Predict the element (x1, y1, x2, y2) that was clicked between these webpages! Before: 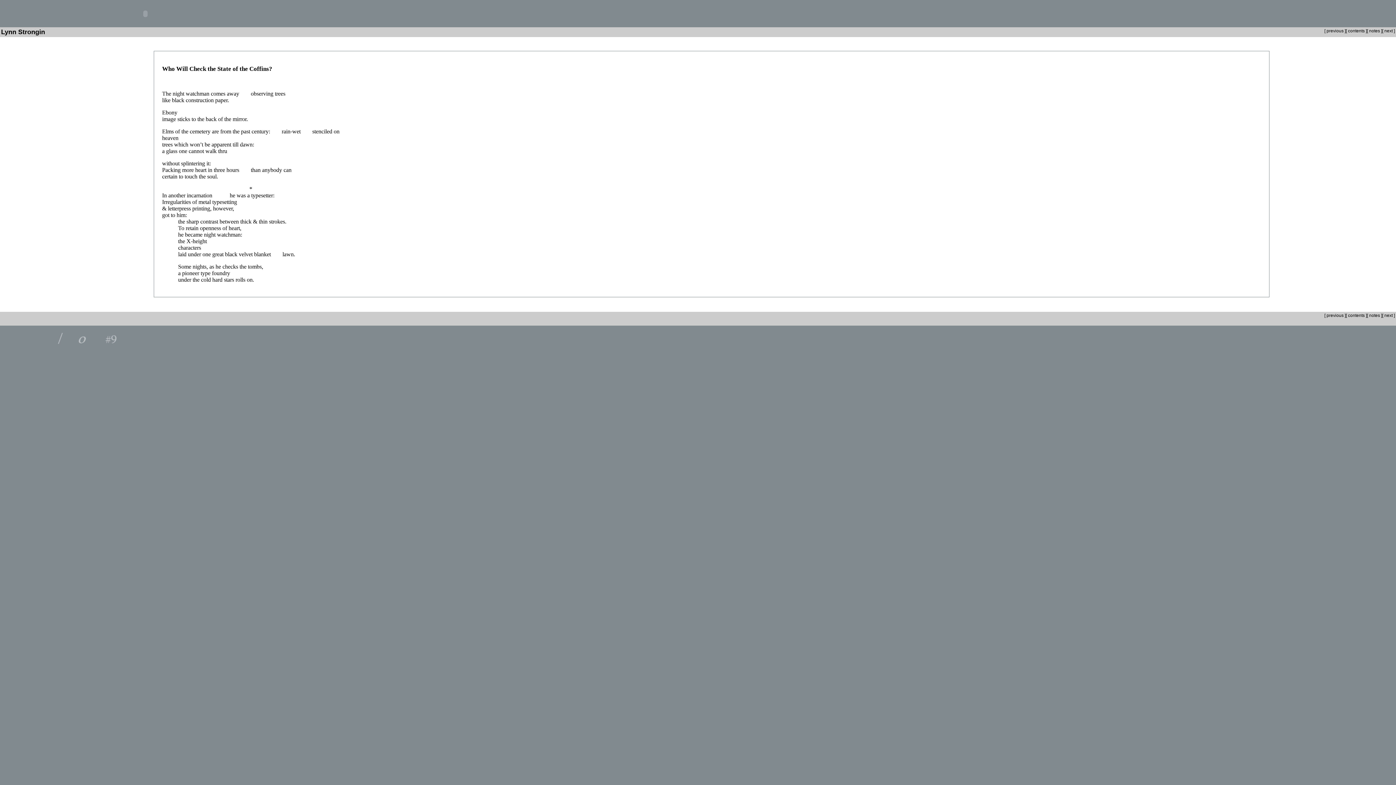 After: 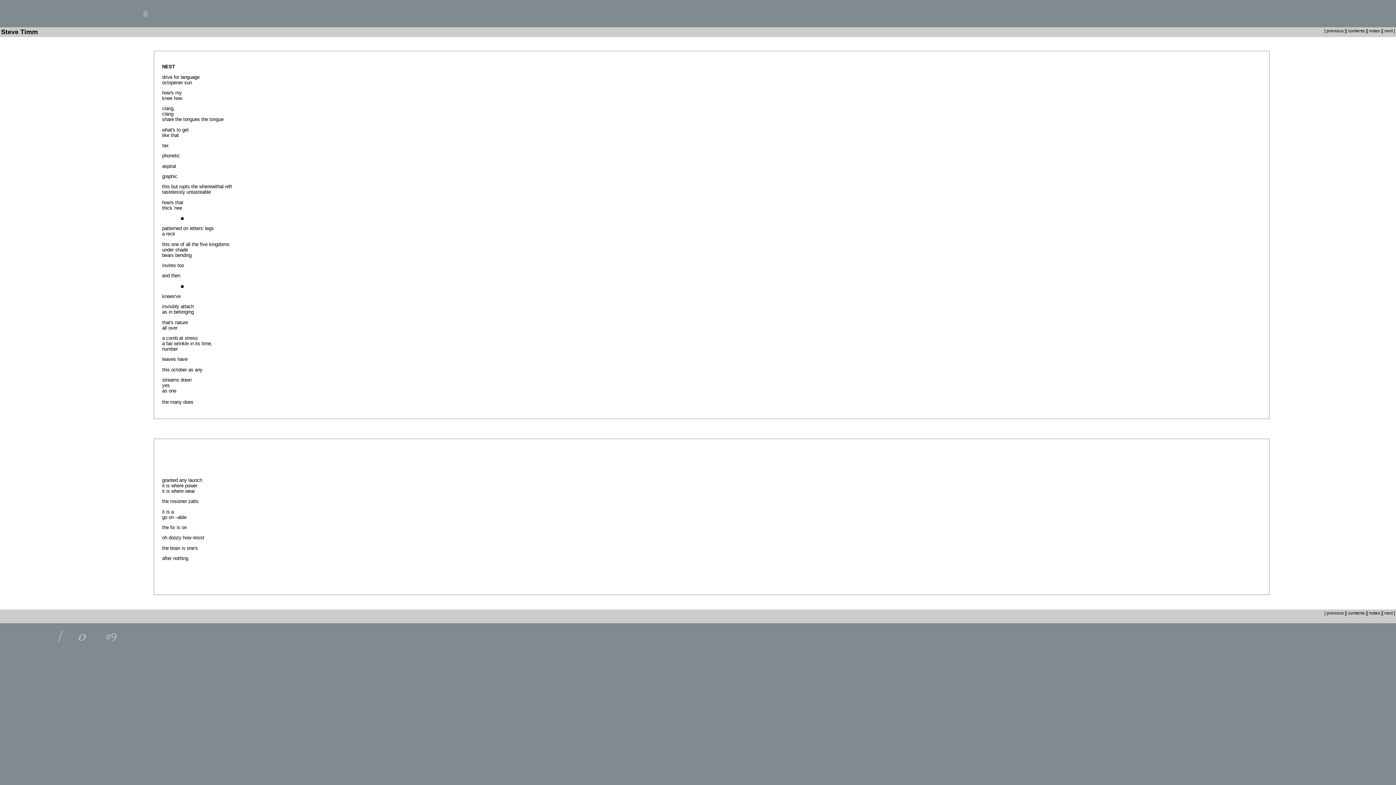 Action: bbox: (1384, 28, 1394, 33) label: next 